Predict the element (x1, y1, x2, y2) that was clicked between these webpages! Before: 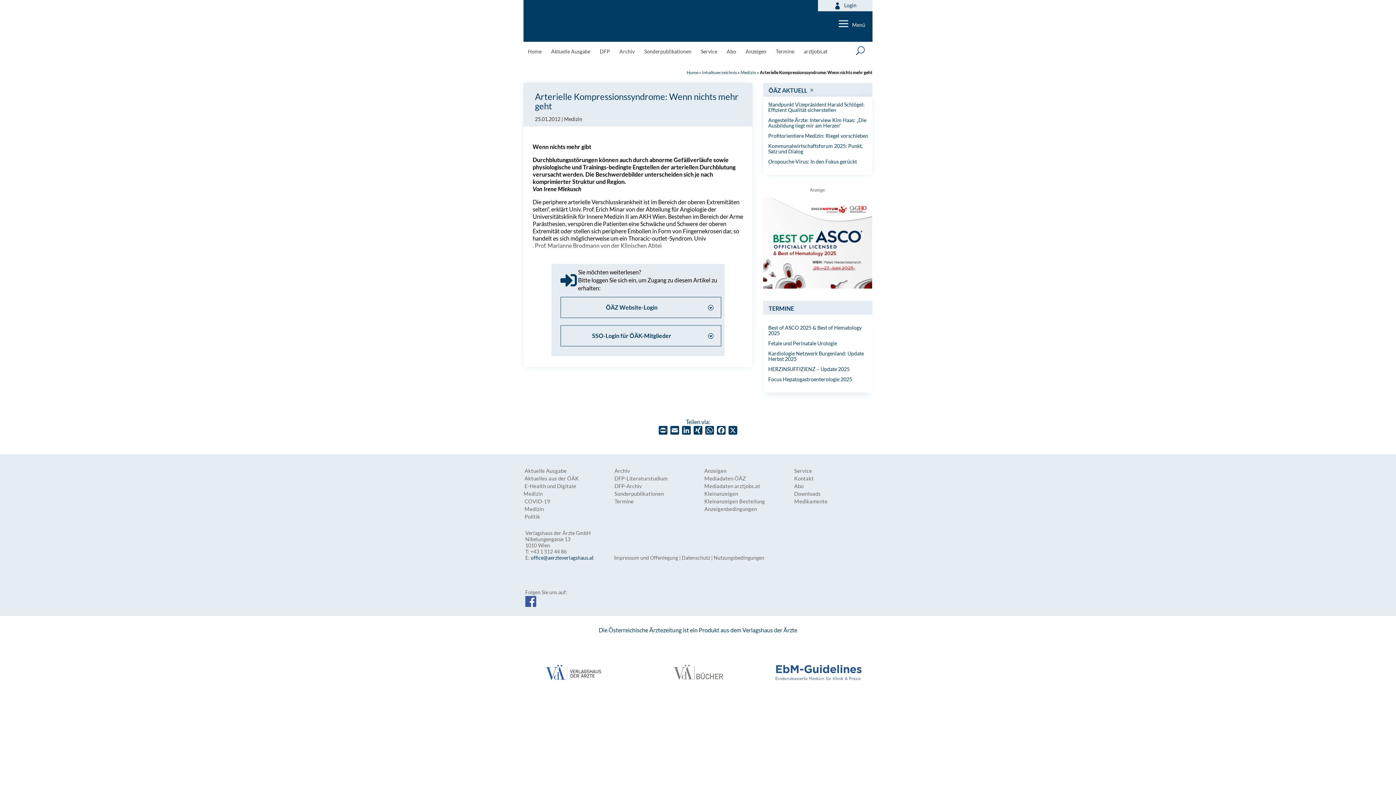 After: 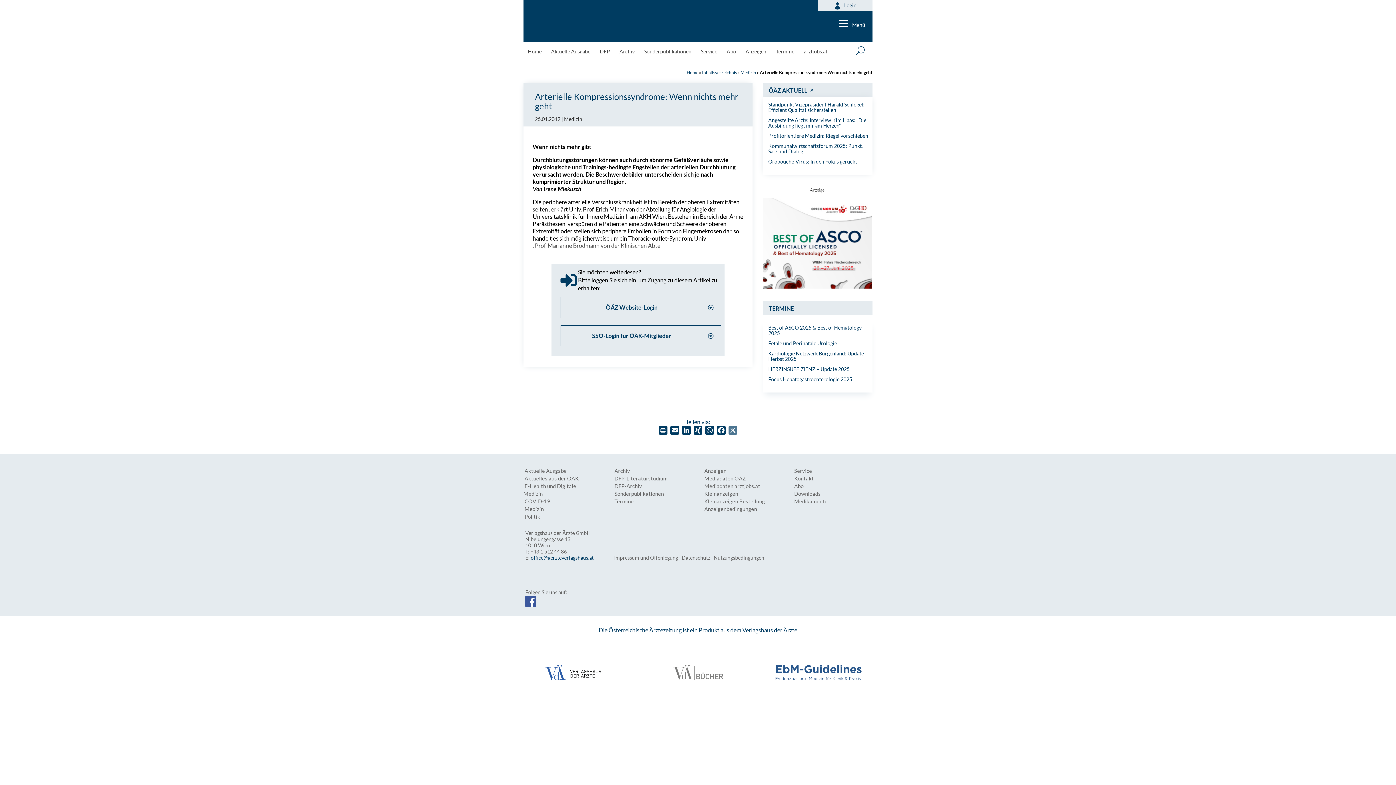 Action: bbox: (727, 426, 738, 437) label: X